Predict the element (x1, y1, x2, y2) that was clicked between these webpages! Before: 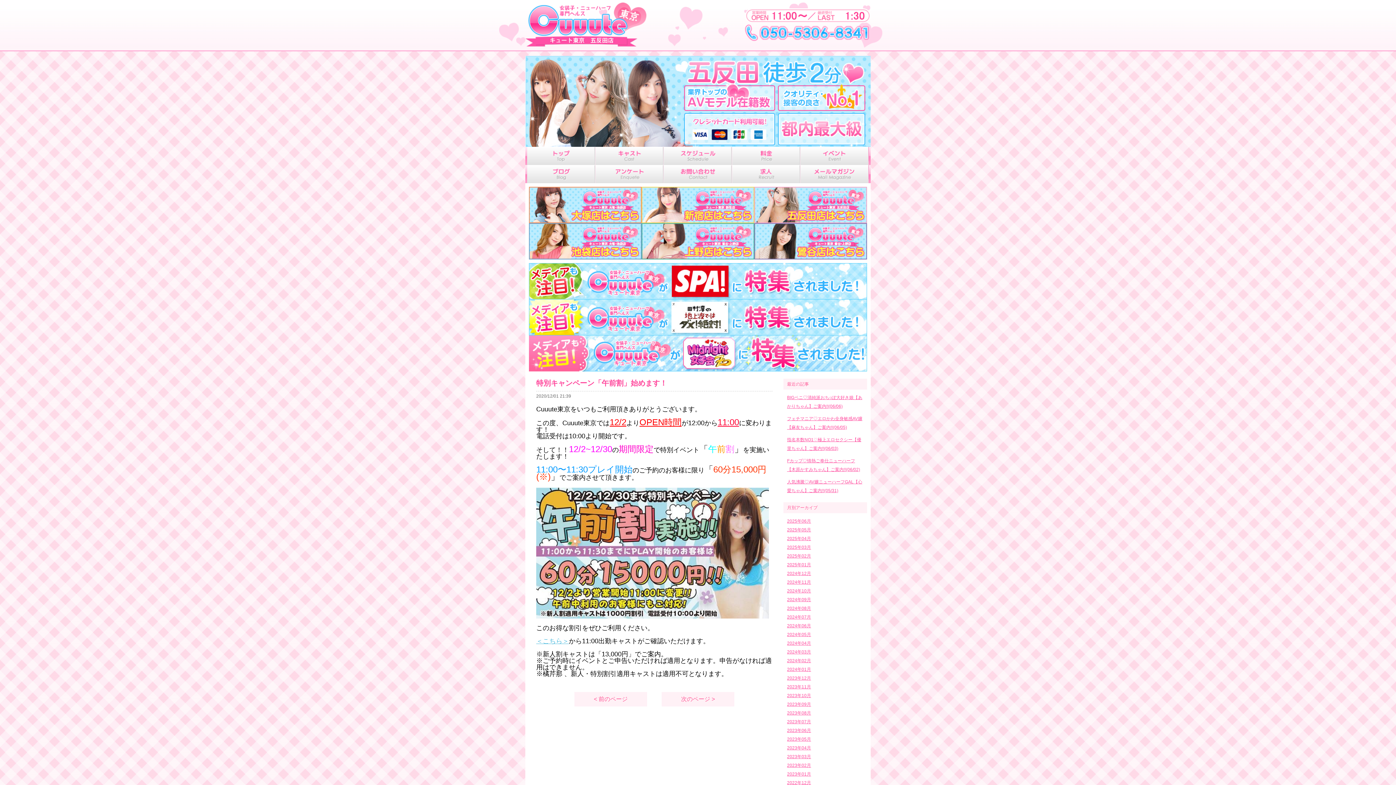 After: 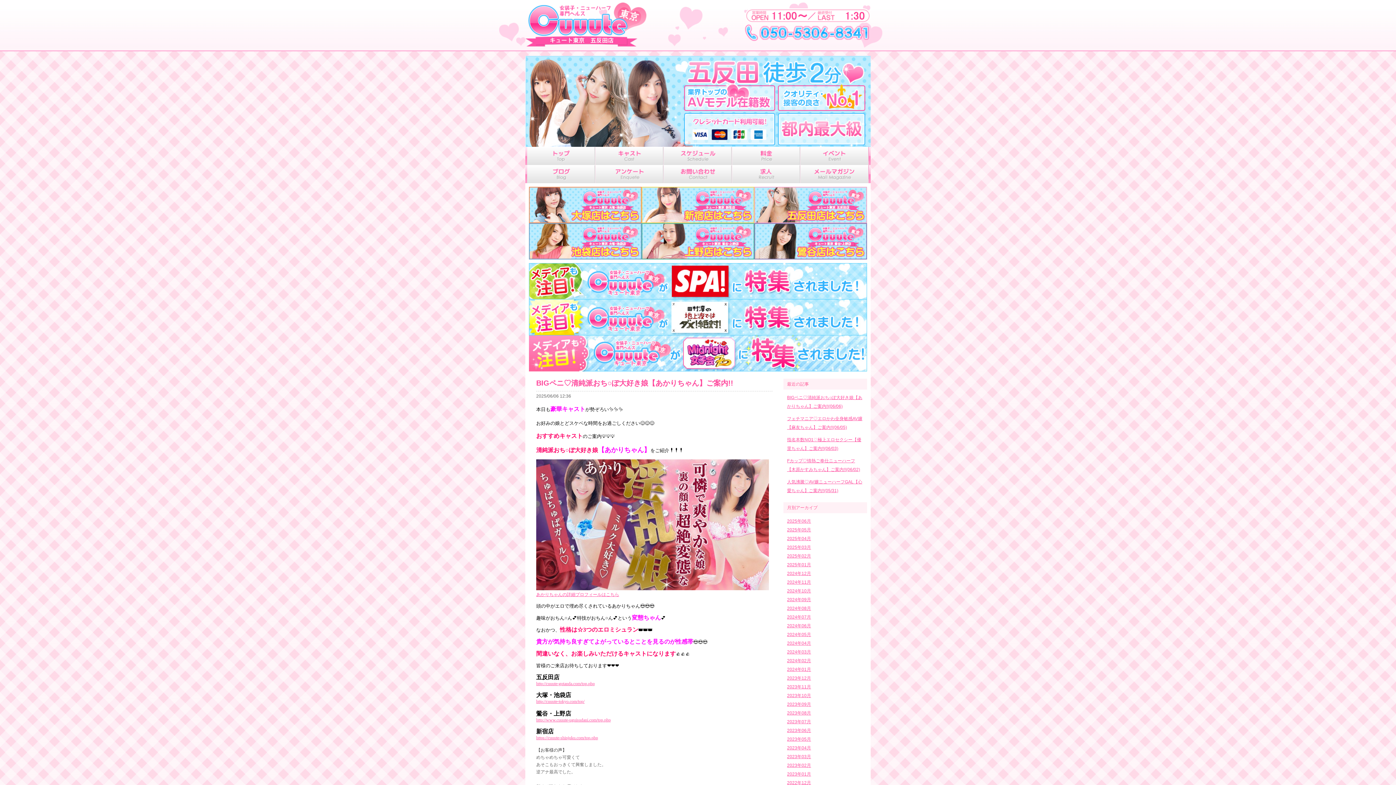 Action: bbox: (527, 165, 595, 183)